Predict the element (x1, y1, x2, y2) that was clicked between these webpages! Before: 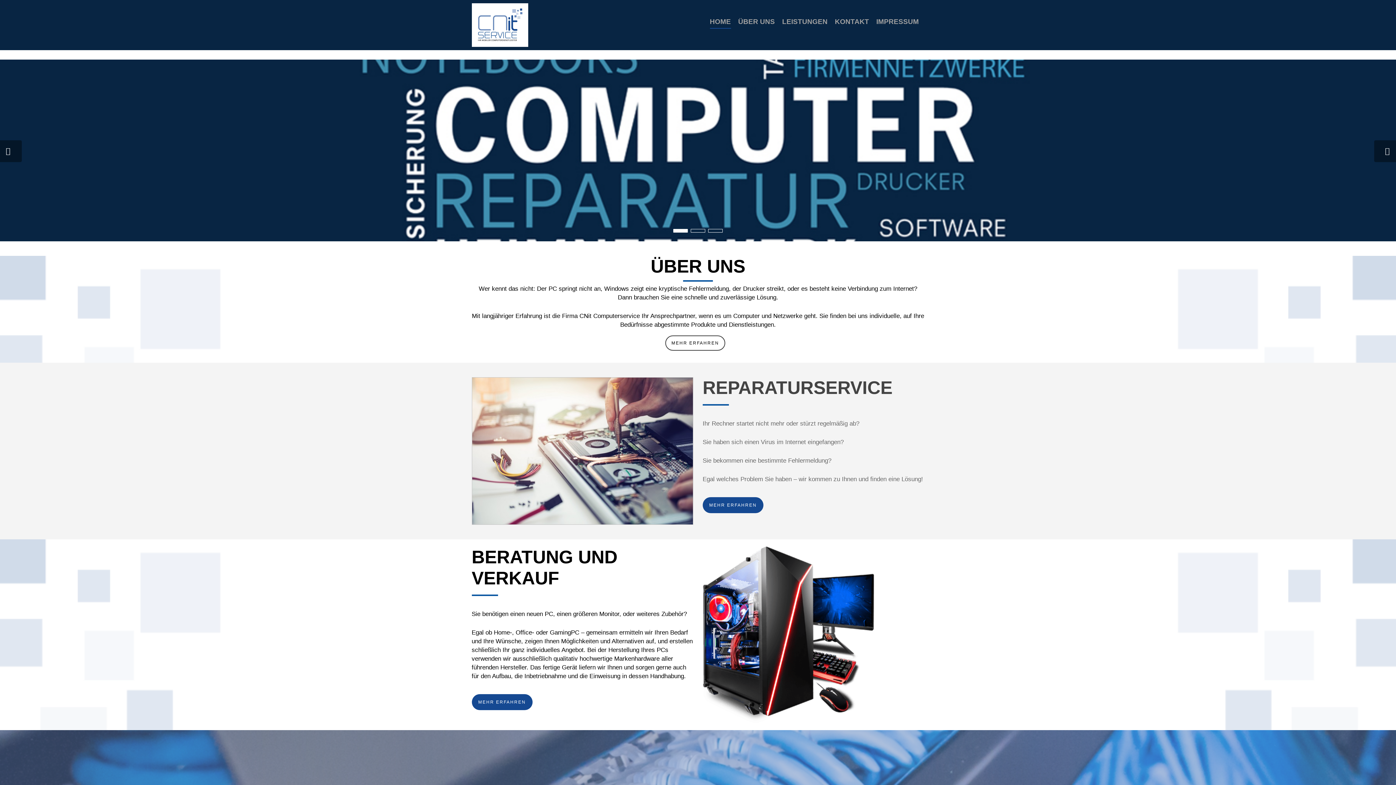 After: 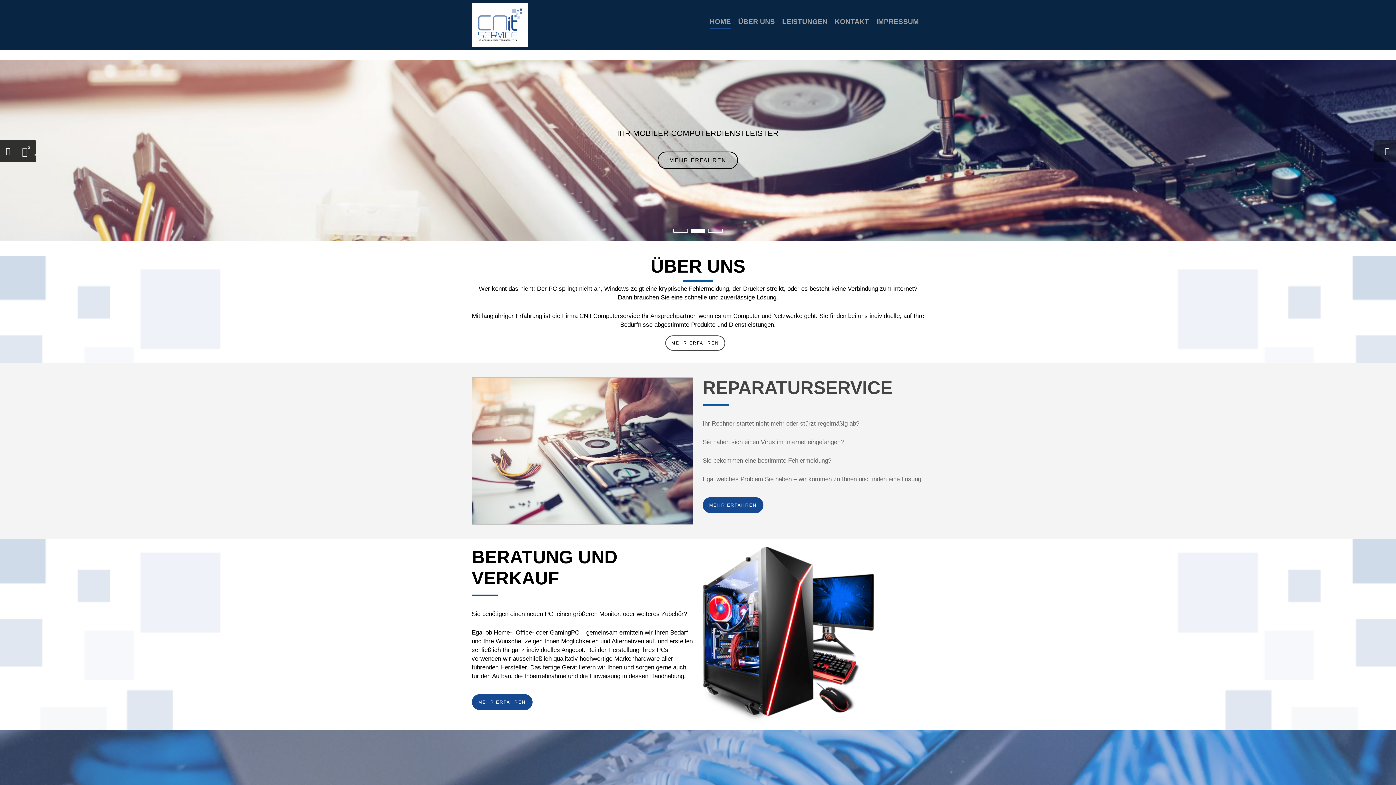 Action: bbox: (0, 140, 21, 162) label: 1
3